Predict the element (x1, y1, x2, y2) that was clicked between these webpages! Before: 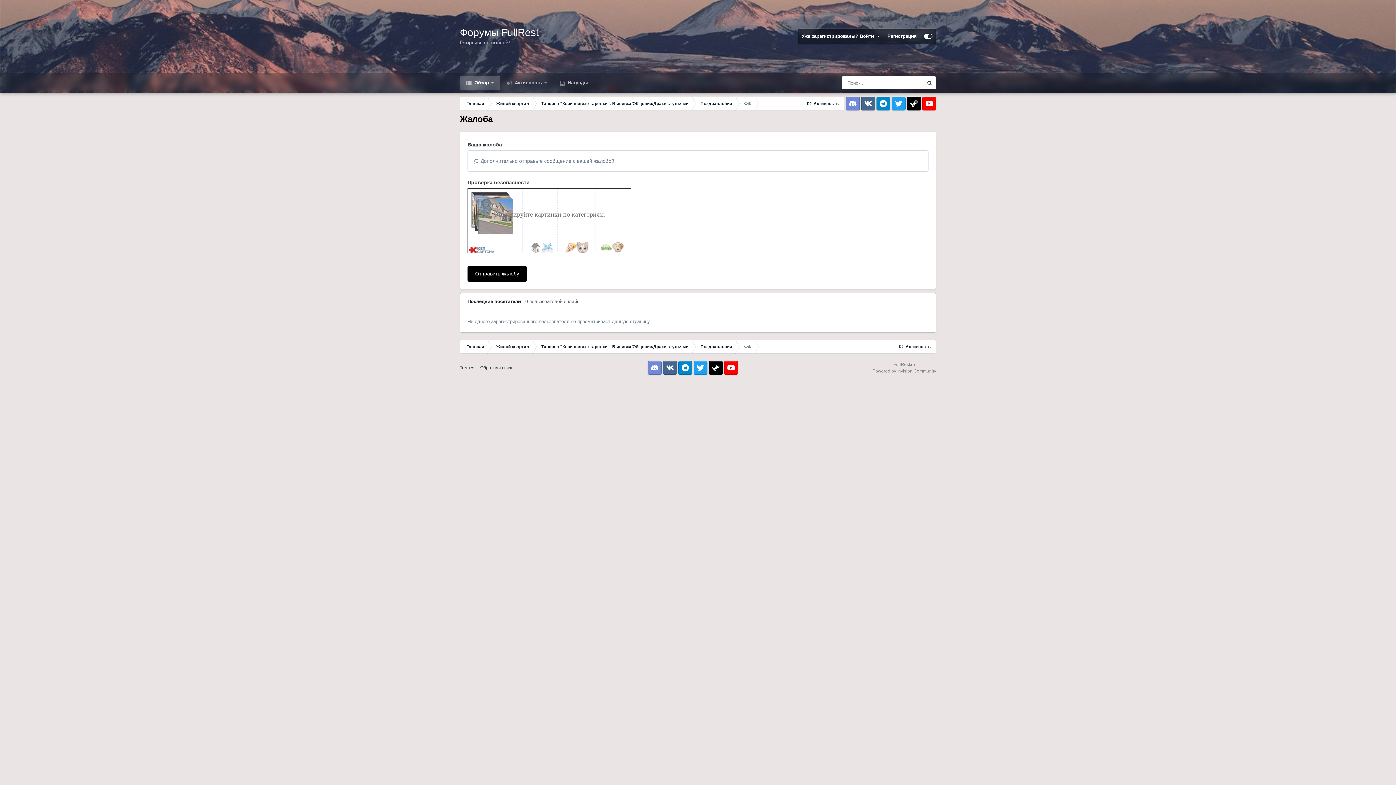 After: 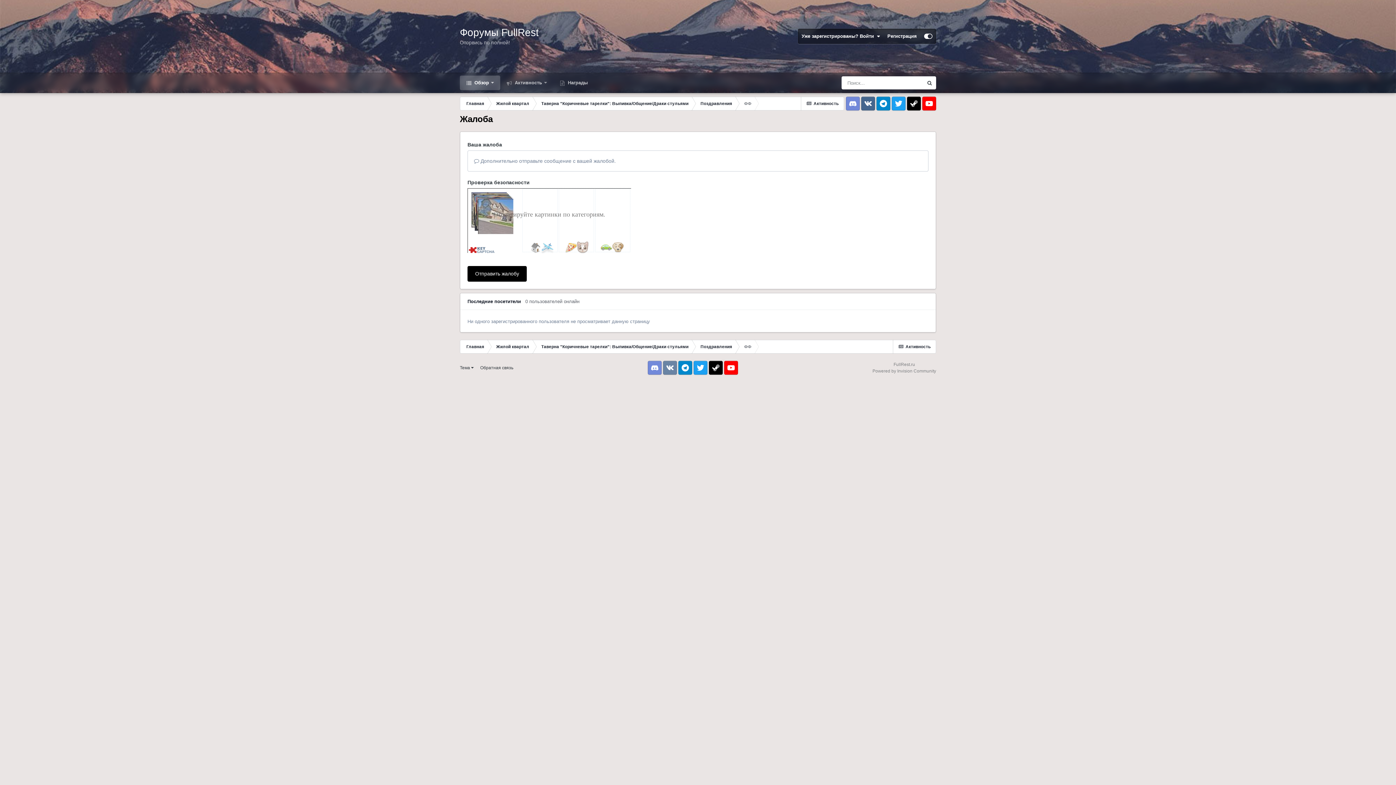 Action: bbox: (663, 288, 677, 302) label: VK